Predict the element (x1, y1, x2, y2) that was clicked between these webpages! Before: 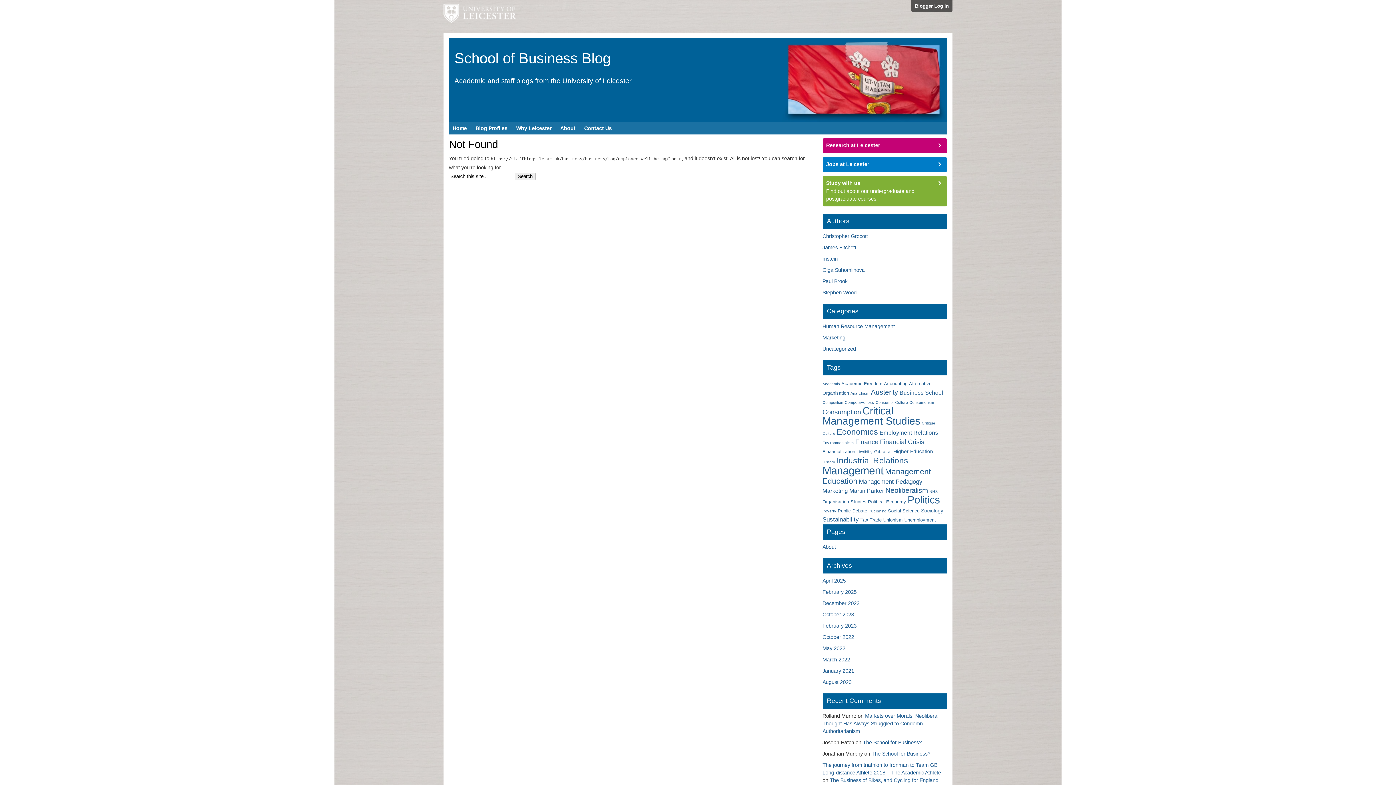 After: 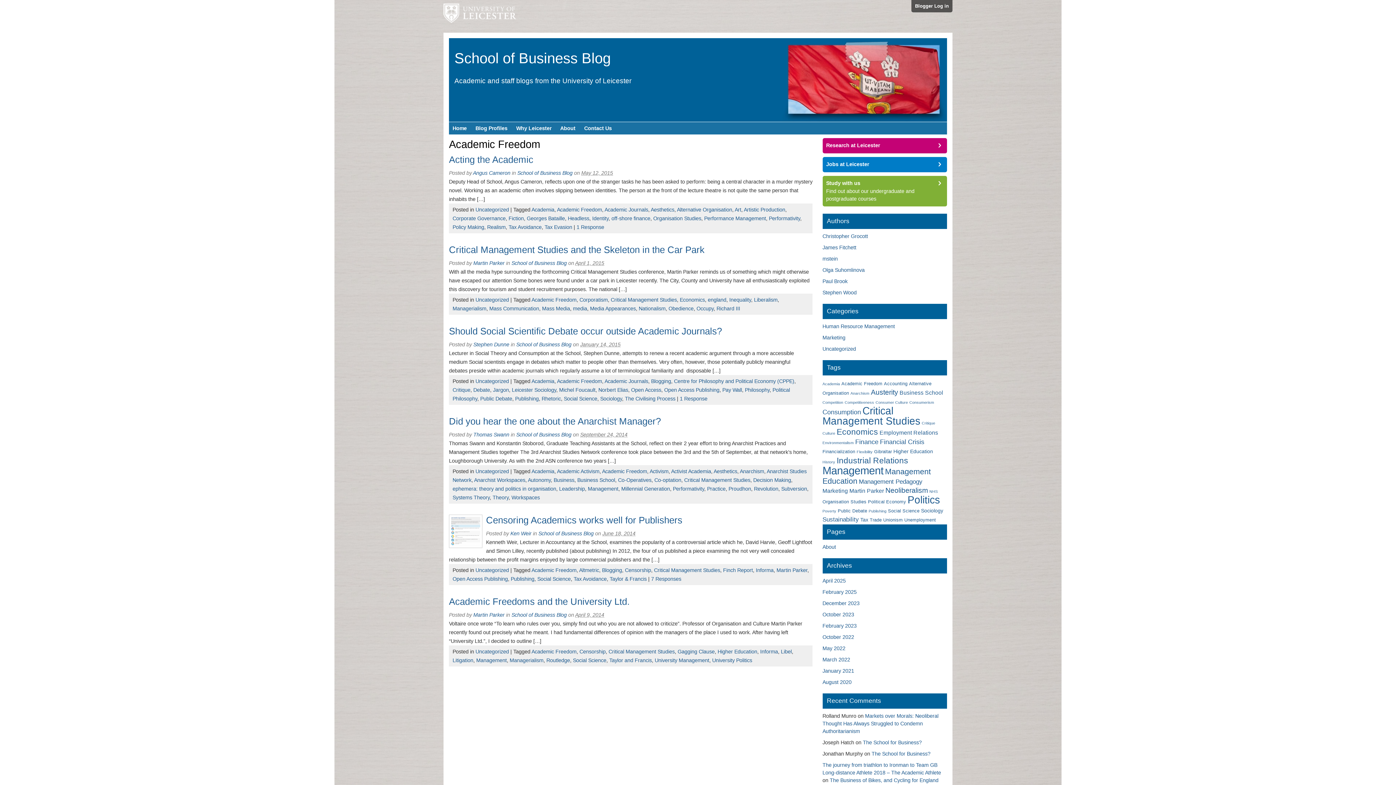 Action: bbox: (841, 381, 882, 386) label: Academic Freedom (6 items)